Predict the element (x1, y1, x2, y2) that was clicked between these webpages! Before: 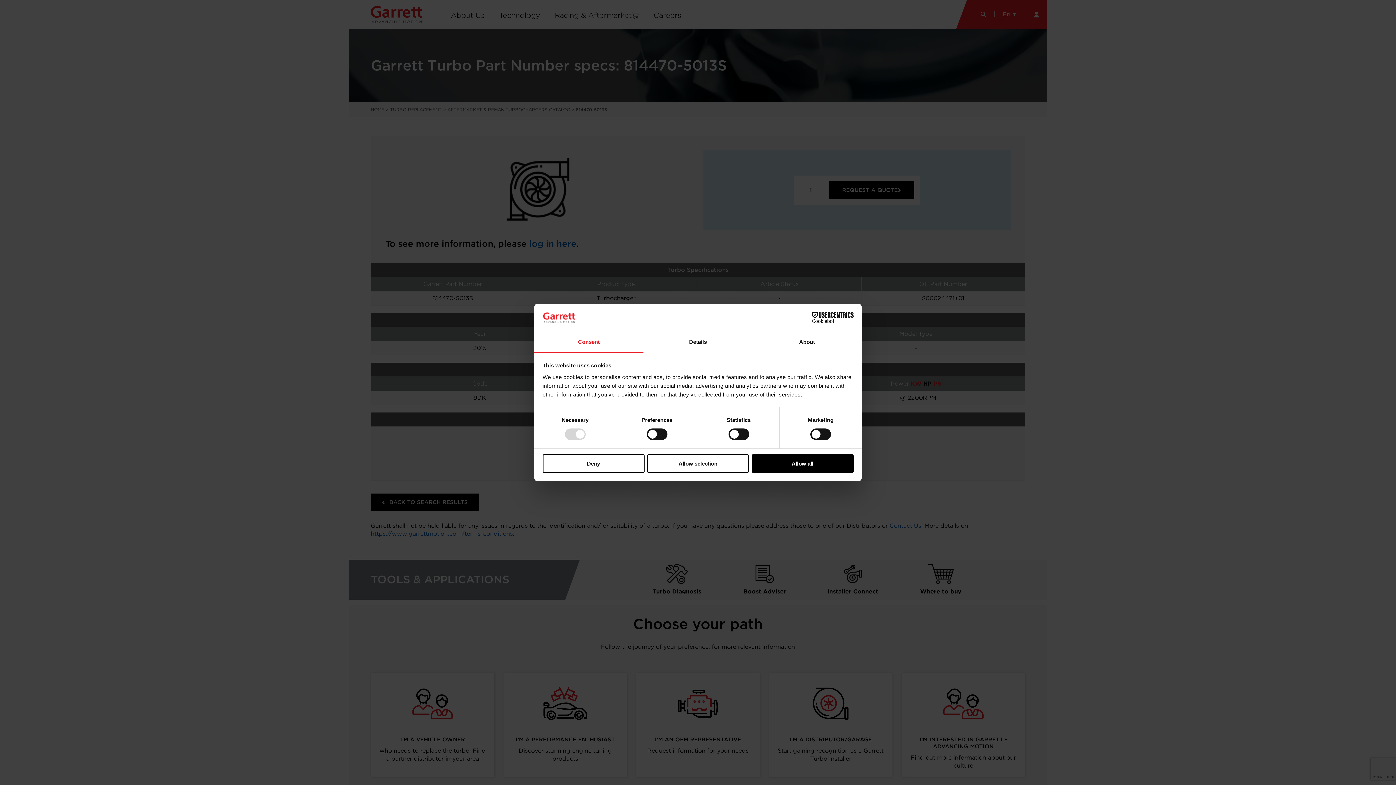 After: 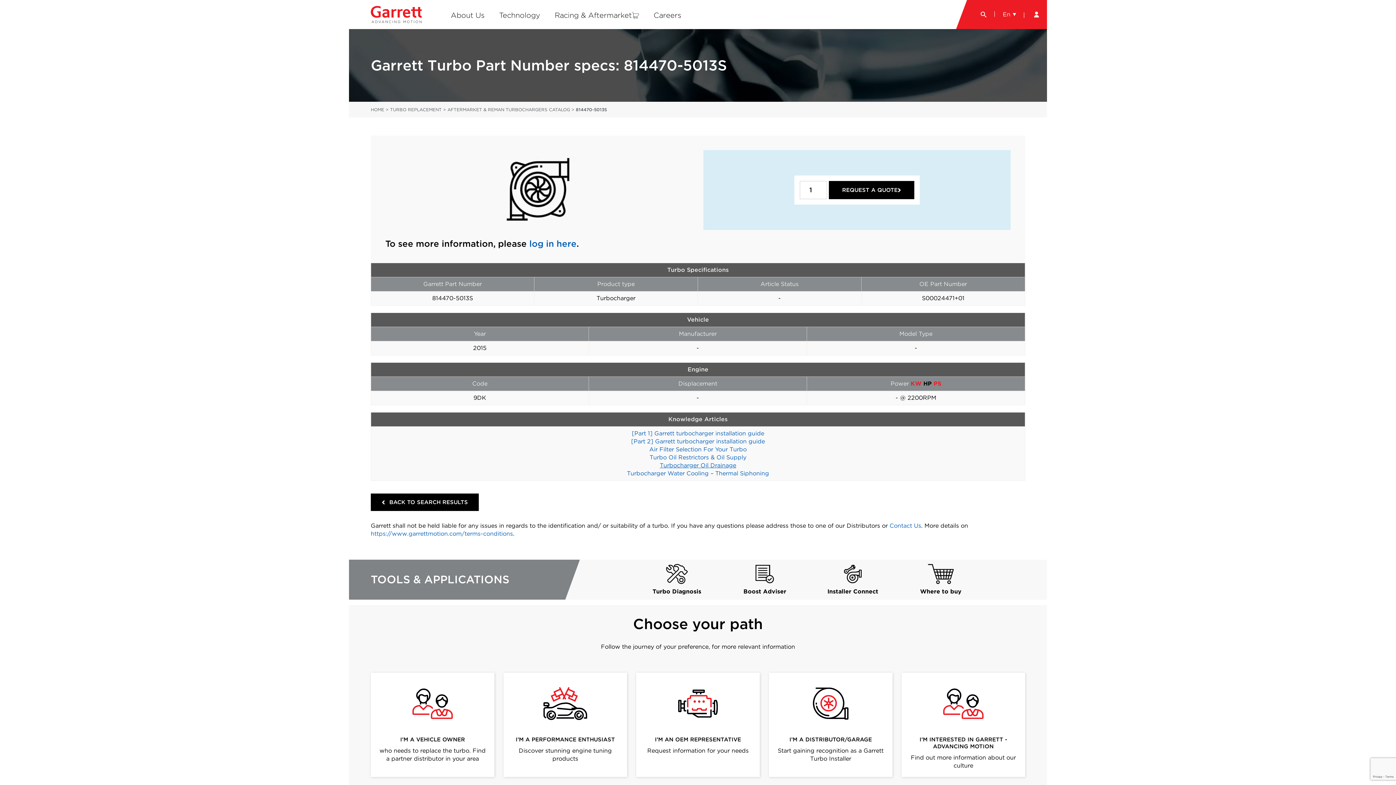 Action: label: Allow selection bbox: (647, 454, 749, 472)